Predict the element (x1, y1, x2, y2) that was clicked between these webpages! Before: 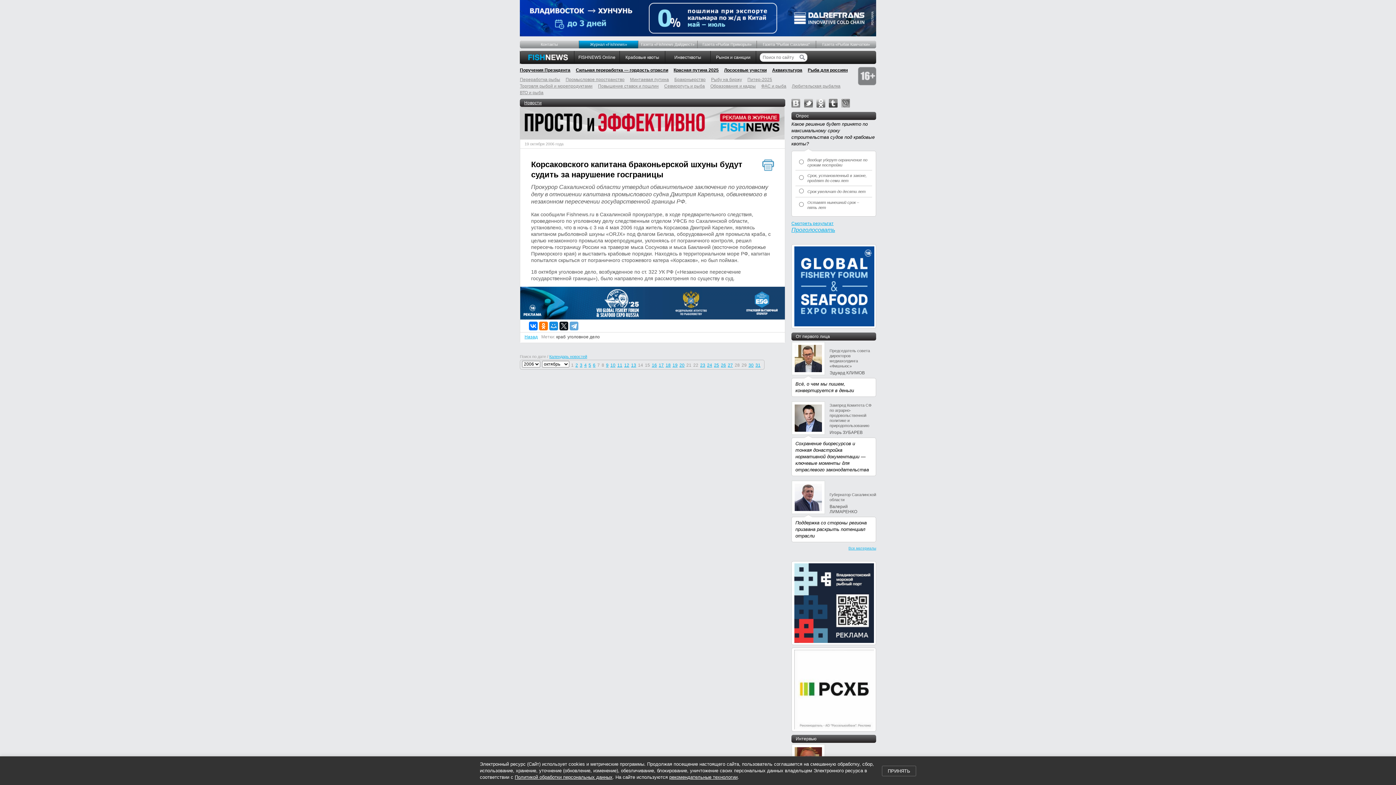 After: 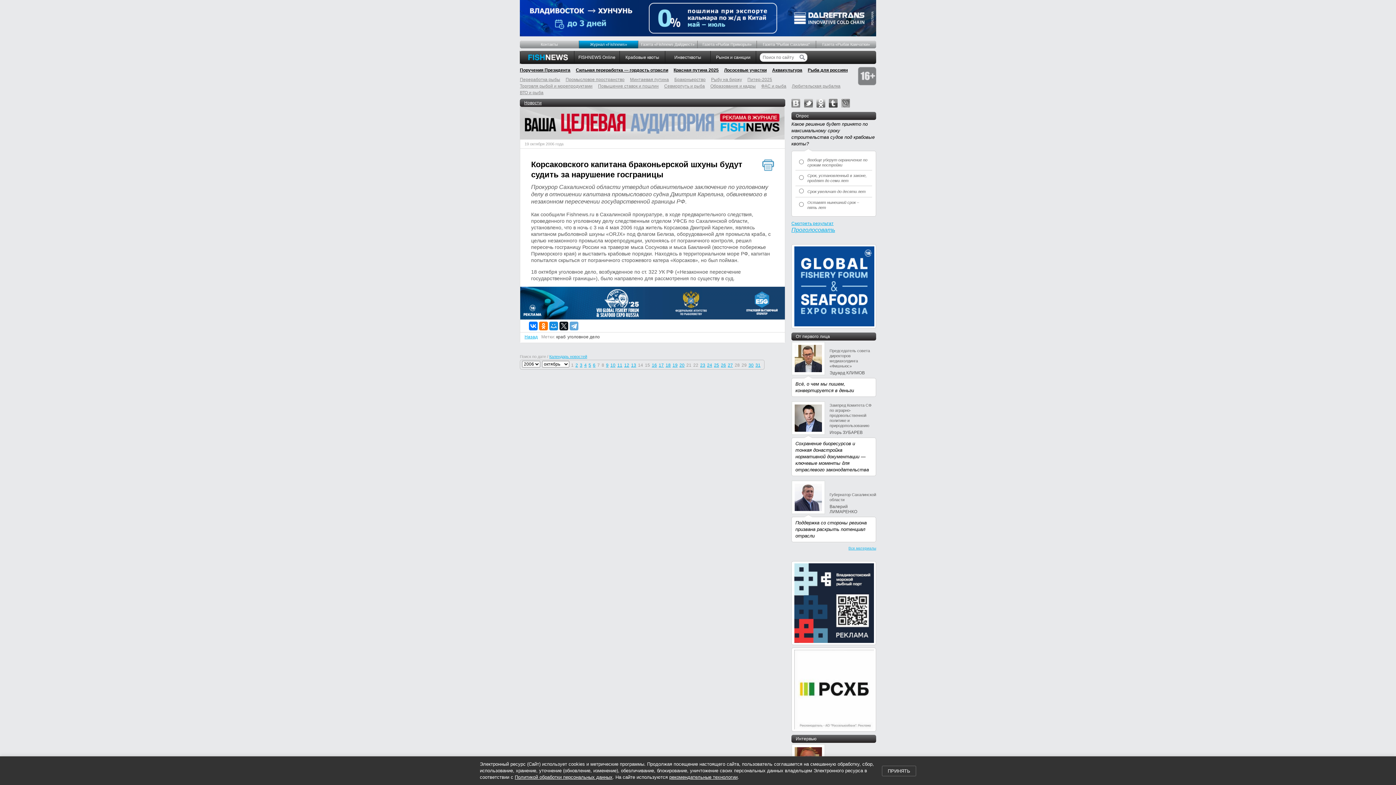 Action: bbox: (795, 441, 869, 472) label: Сохранение биоресурсов и тонкая донастройка нормативной документации — ключевые моменты для отраслевого законодательства